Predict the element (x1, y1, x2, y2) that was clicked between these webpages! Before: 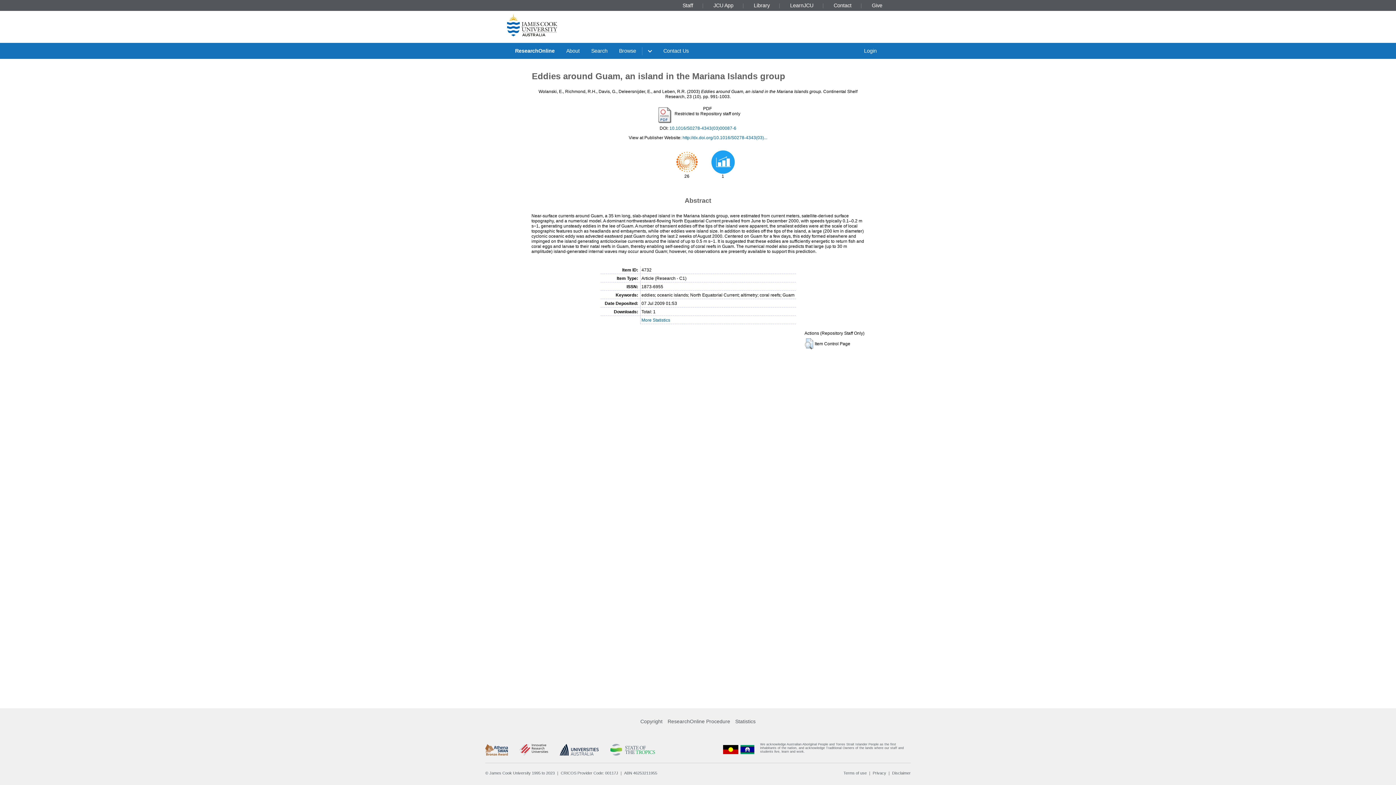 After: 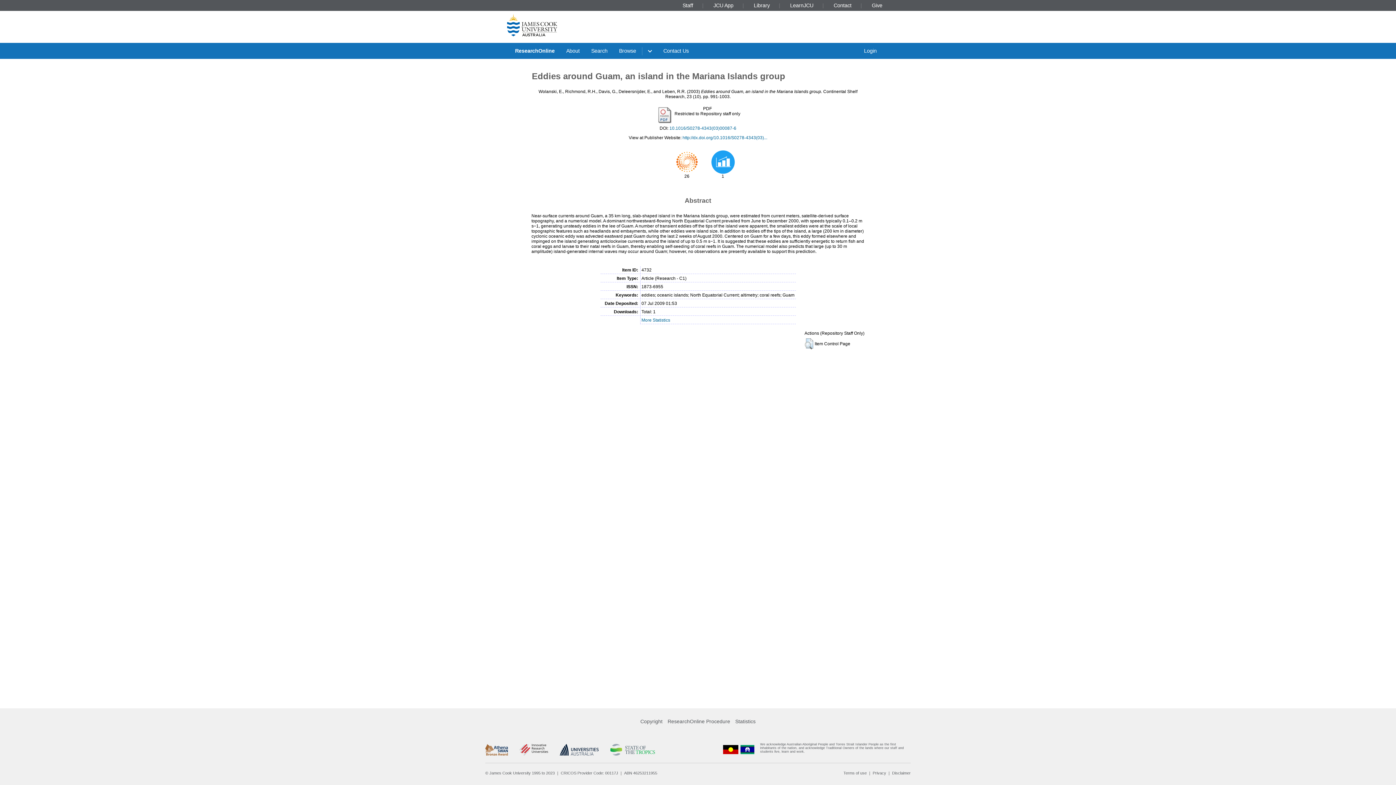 Action: label: 10.1016/S0278-4343(03)00087-6 bbox: (669, 125, 736, 130)